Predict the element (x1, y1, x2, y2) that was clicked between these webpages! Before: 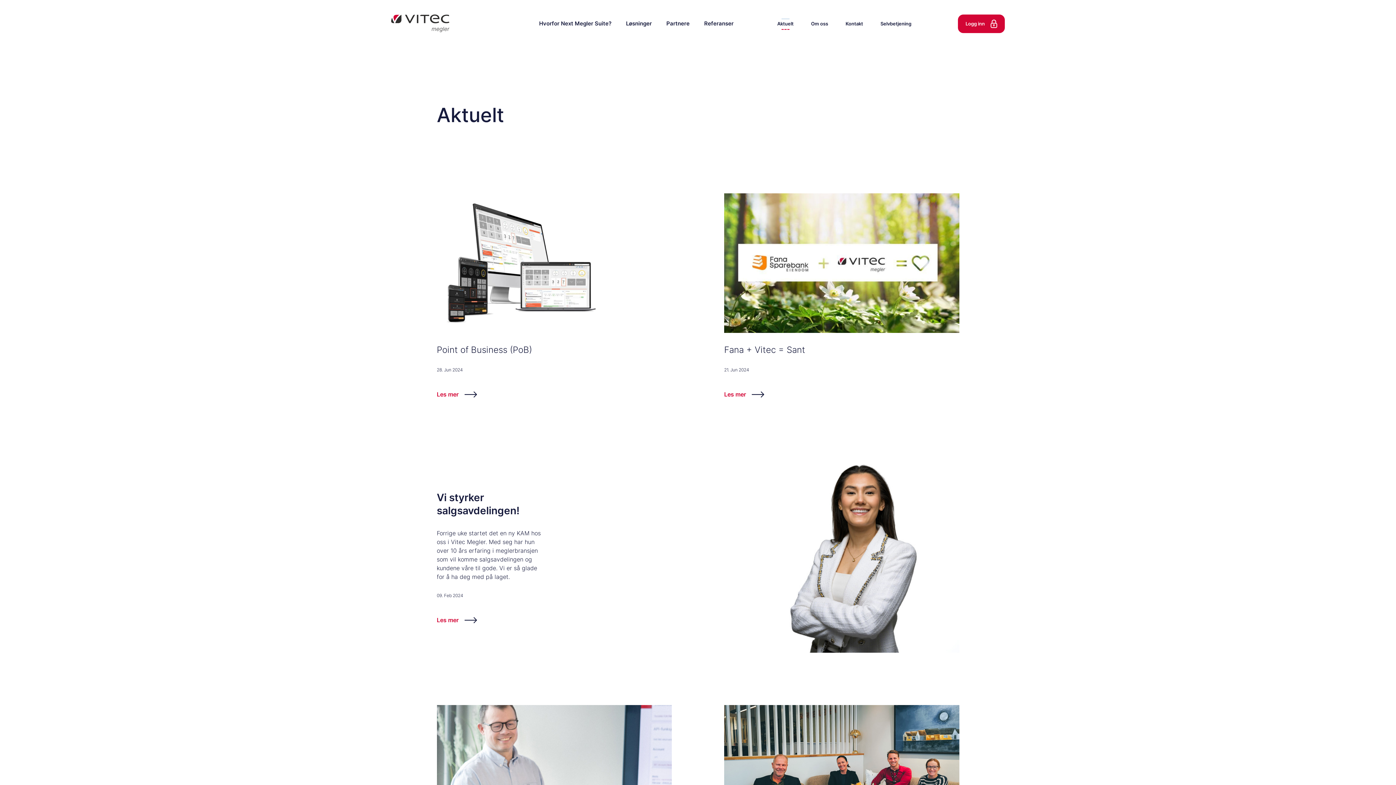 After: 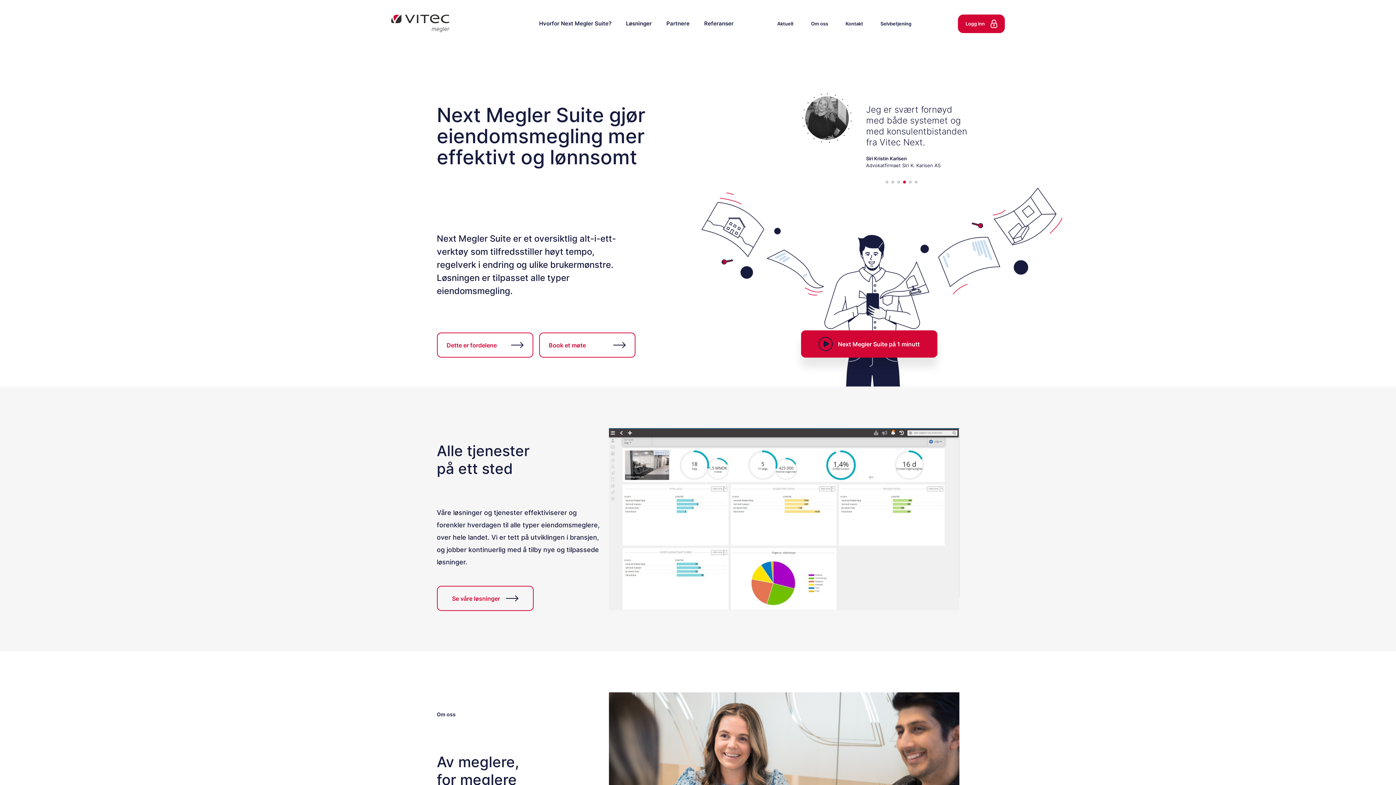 Action: bbox: (391, 14, 457, 32)